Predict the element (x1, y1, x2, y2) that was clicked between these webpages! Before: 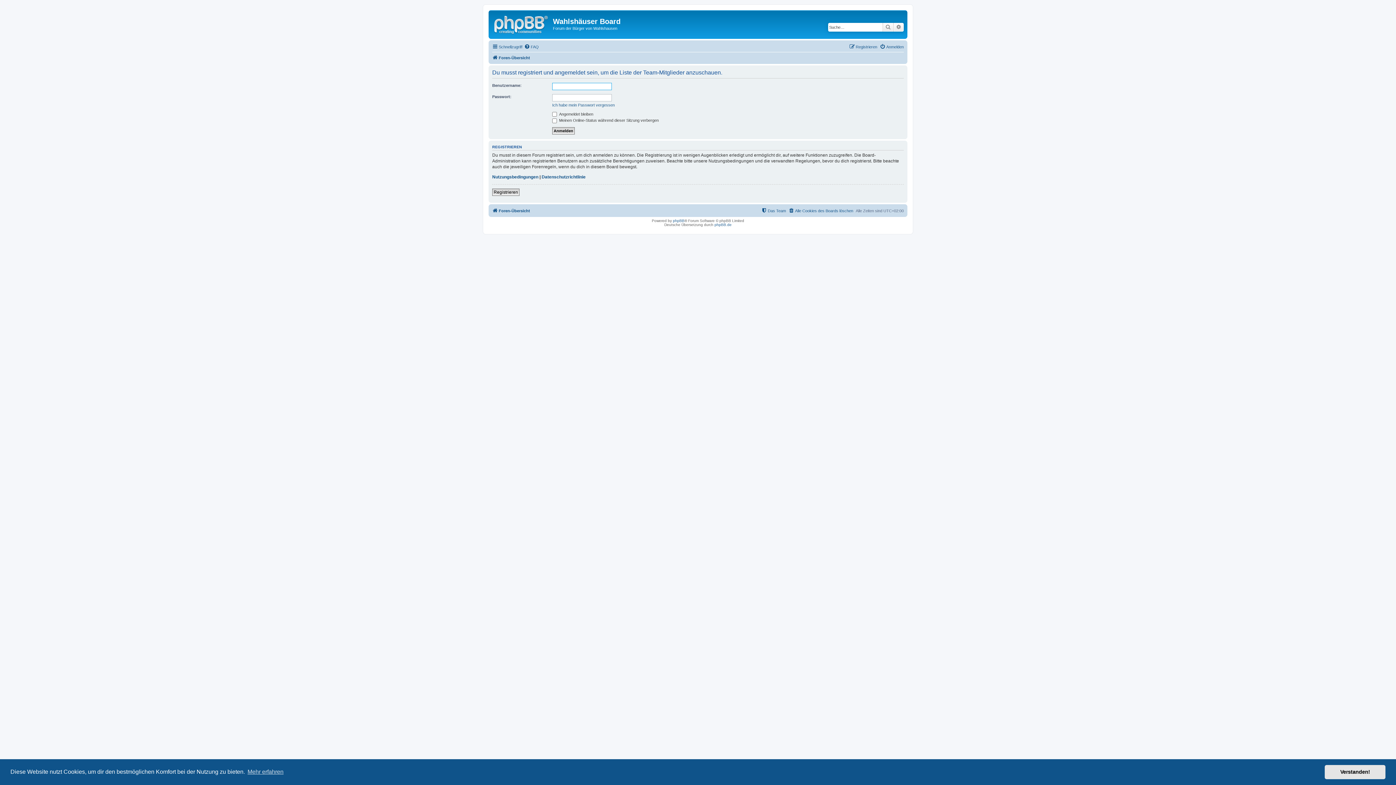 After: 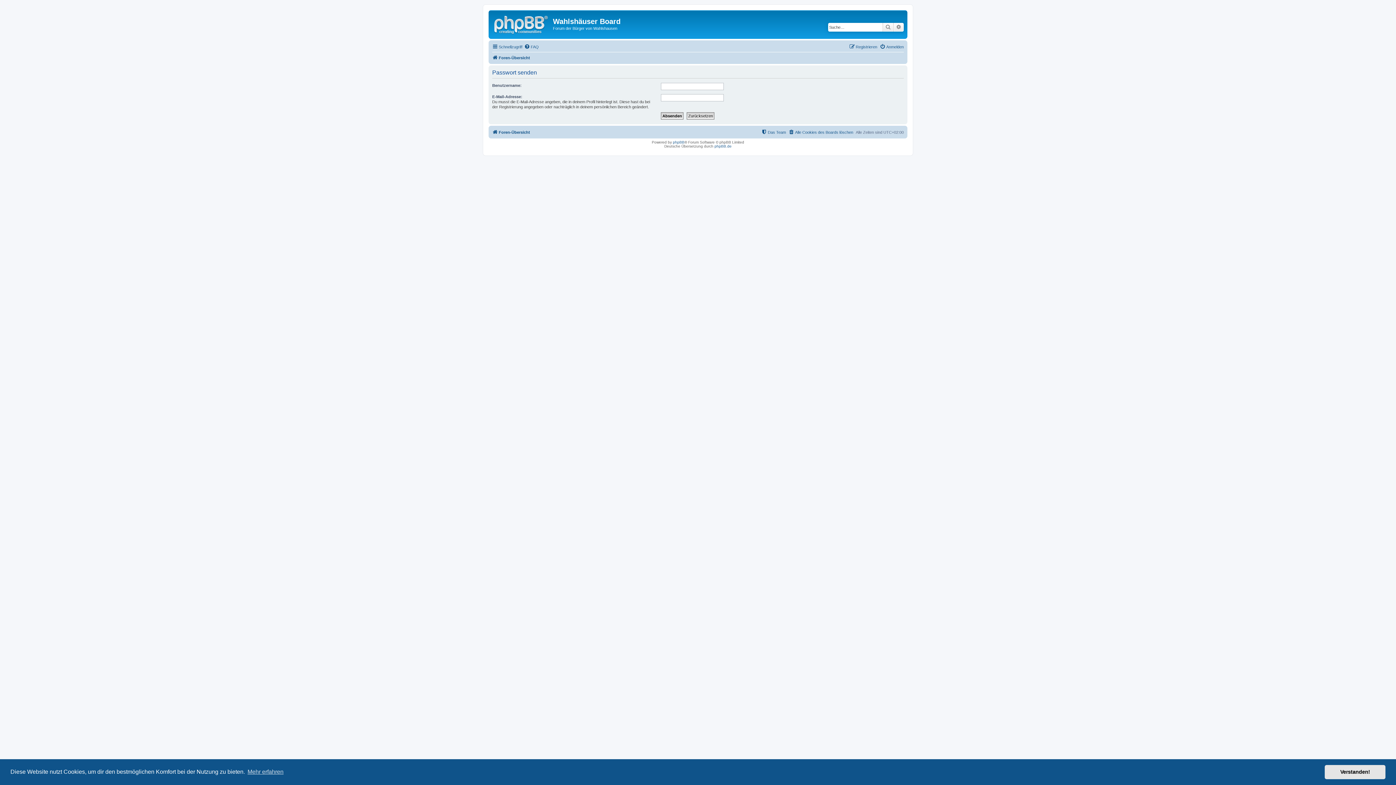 Action: bbox: (552, 102, 614, 107) label: Ich habe mein Passwort vergessen